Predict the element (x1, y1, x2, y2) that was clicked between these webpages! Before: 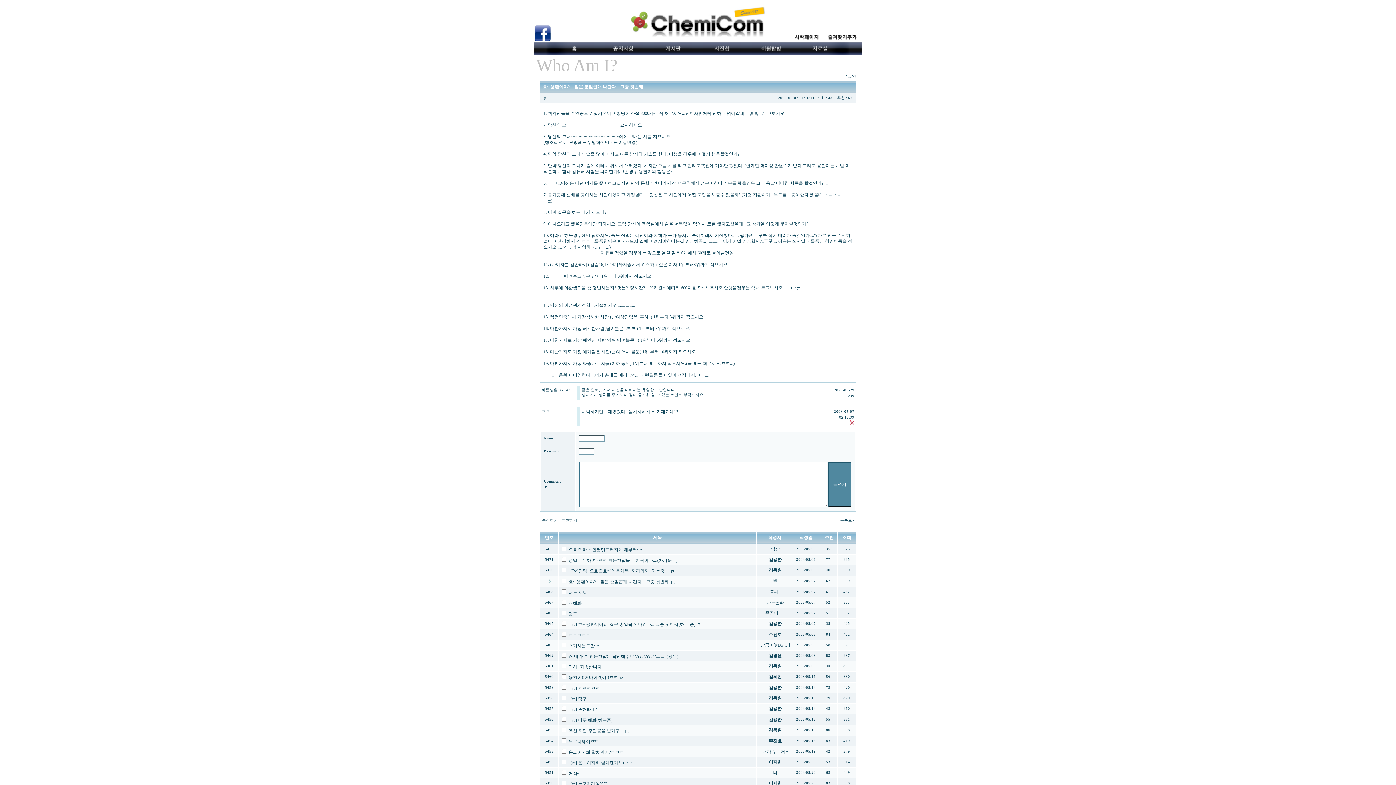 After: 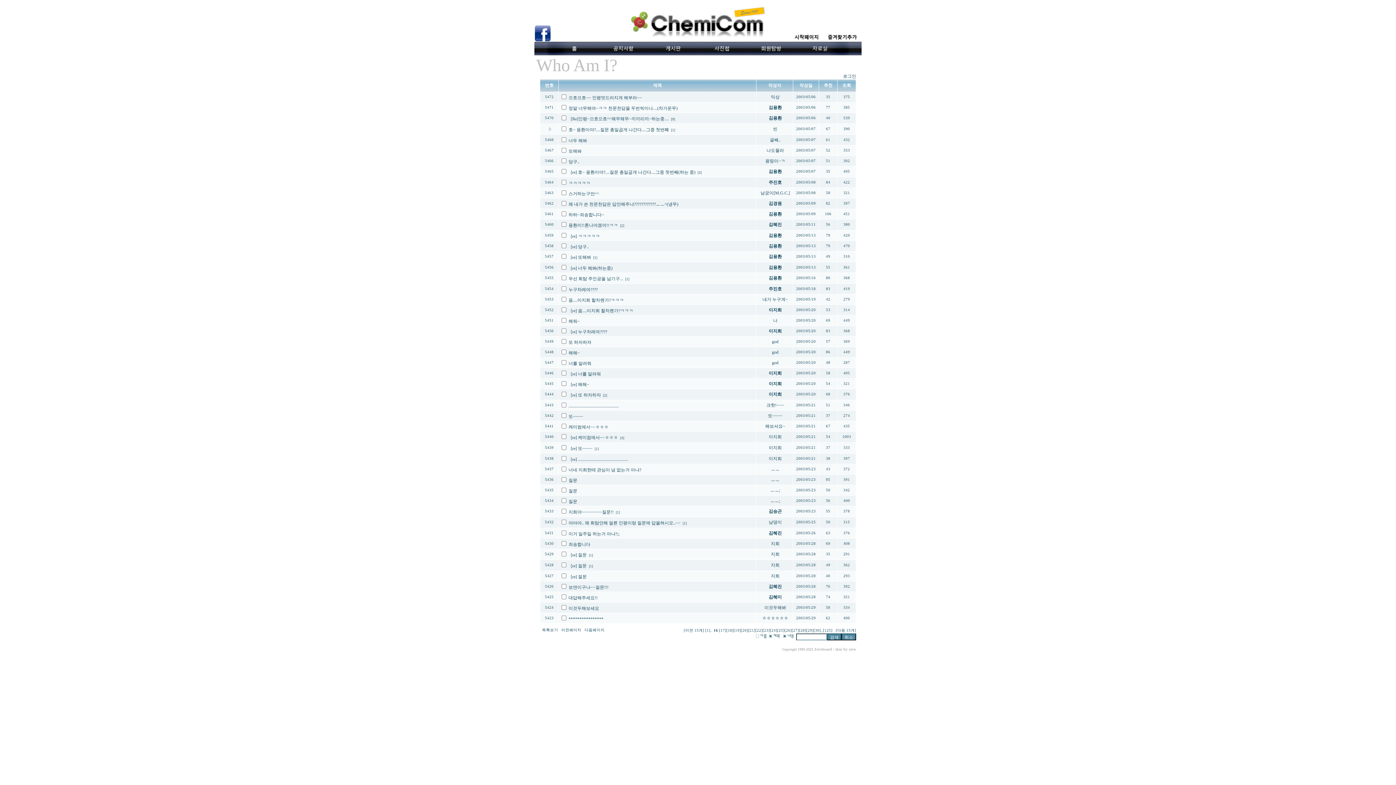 Action: bbox: (838, 517, 856, 522) label:   목록보기